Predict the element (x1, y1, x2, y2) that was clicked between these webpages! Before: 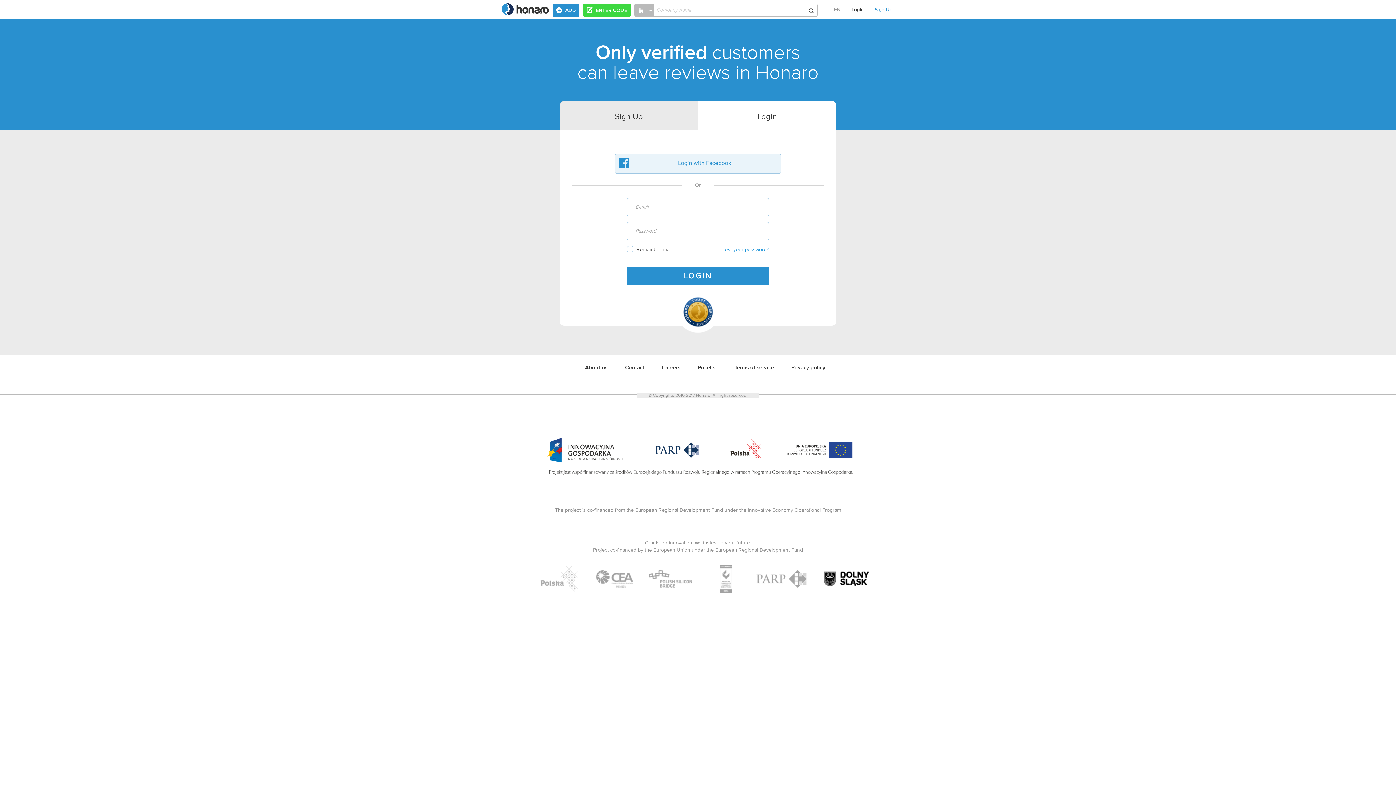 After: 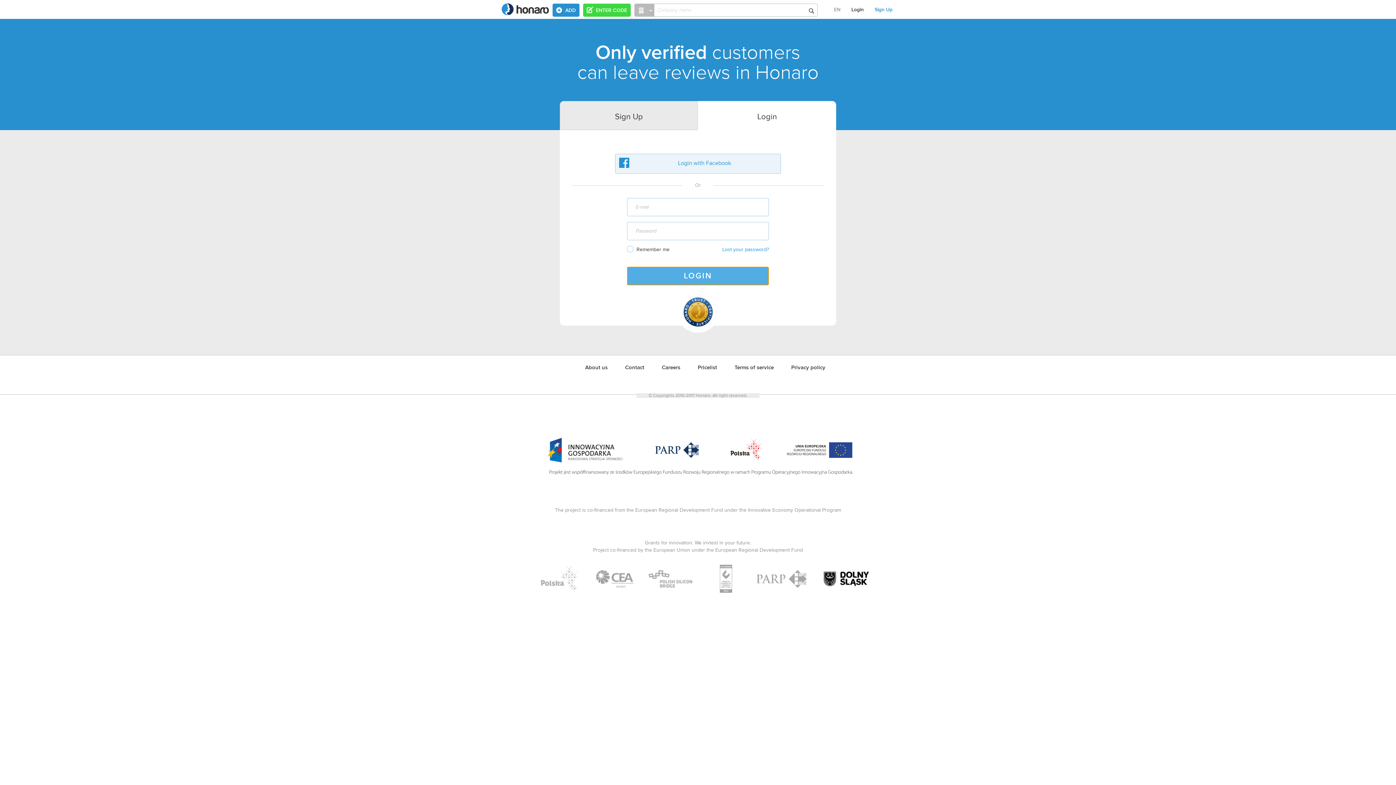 Action: bbox: (627, 266, 769, 285) label: LOGIN